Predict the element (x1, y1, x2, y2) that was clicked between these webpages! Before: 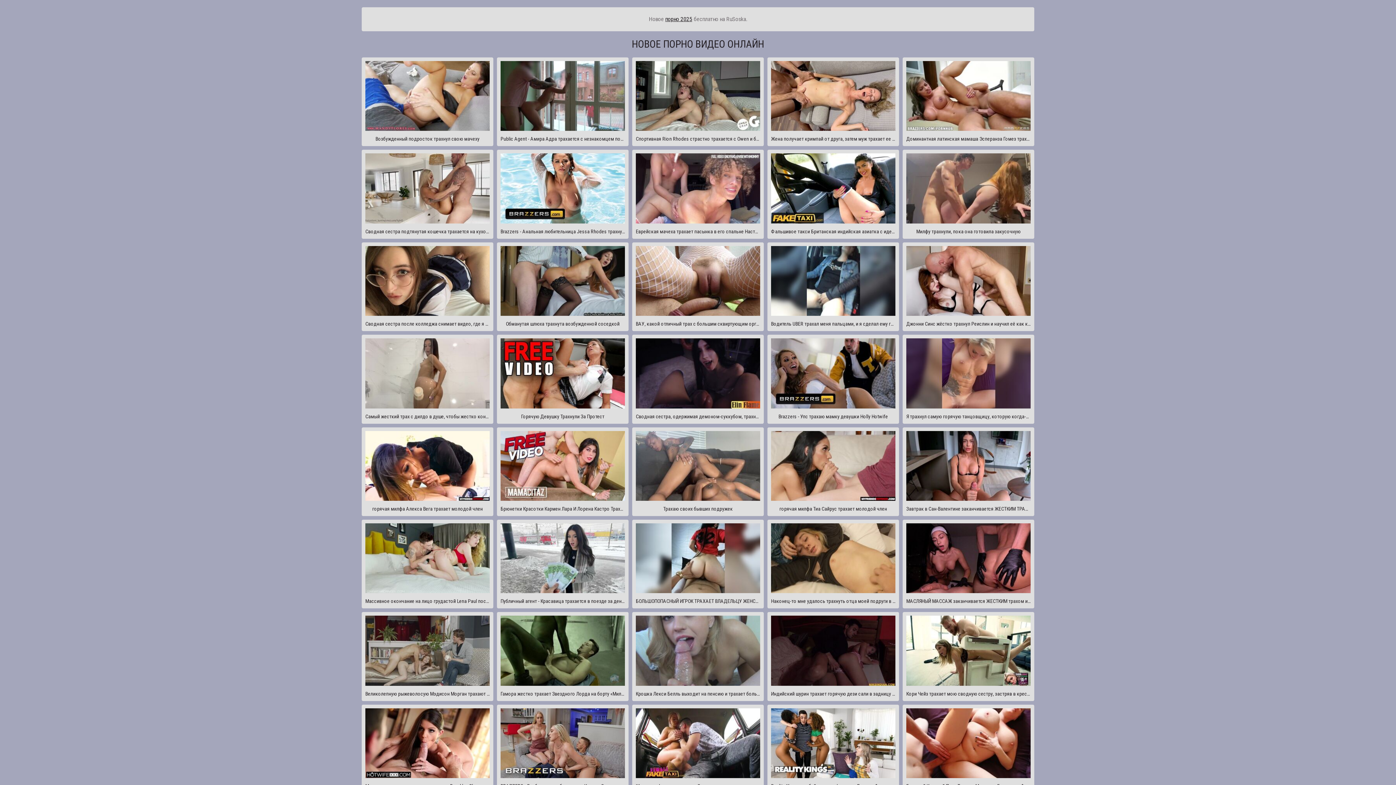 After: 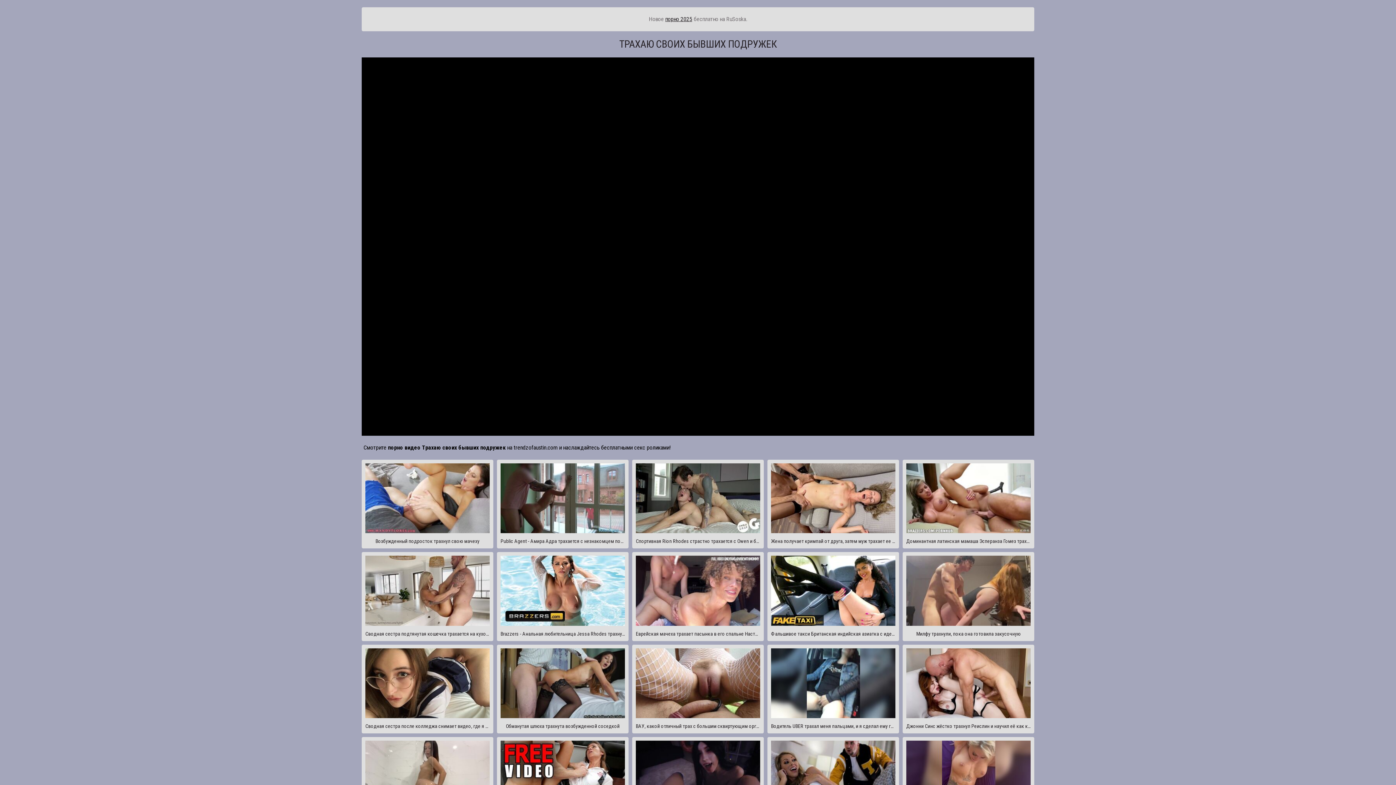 Action: bbox: (632, 427, 764, 516) label: Трахаю своих бывших подружек